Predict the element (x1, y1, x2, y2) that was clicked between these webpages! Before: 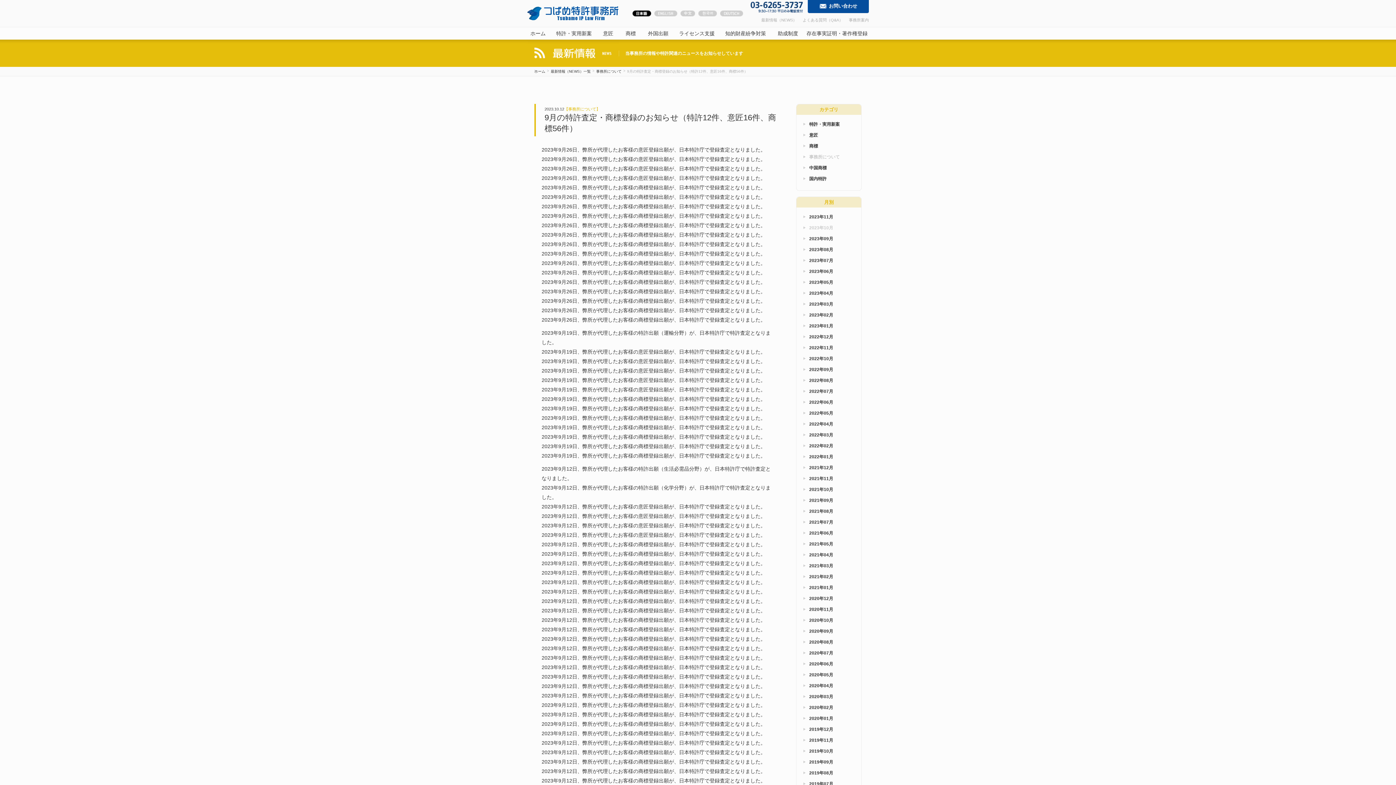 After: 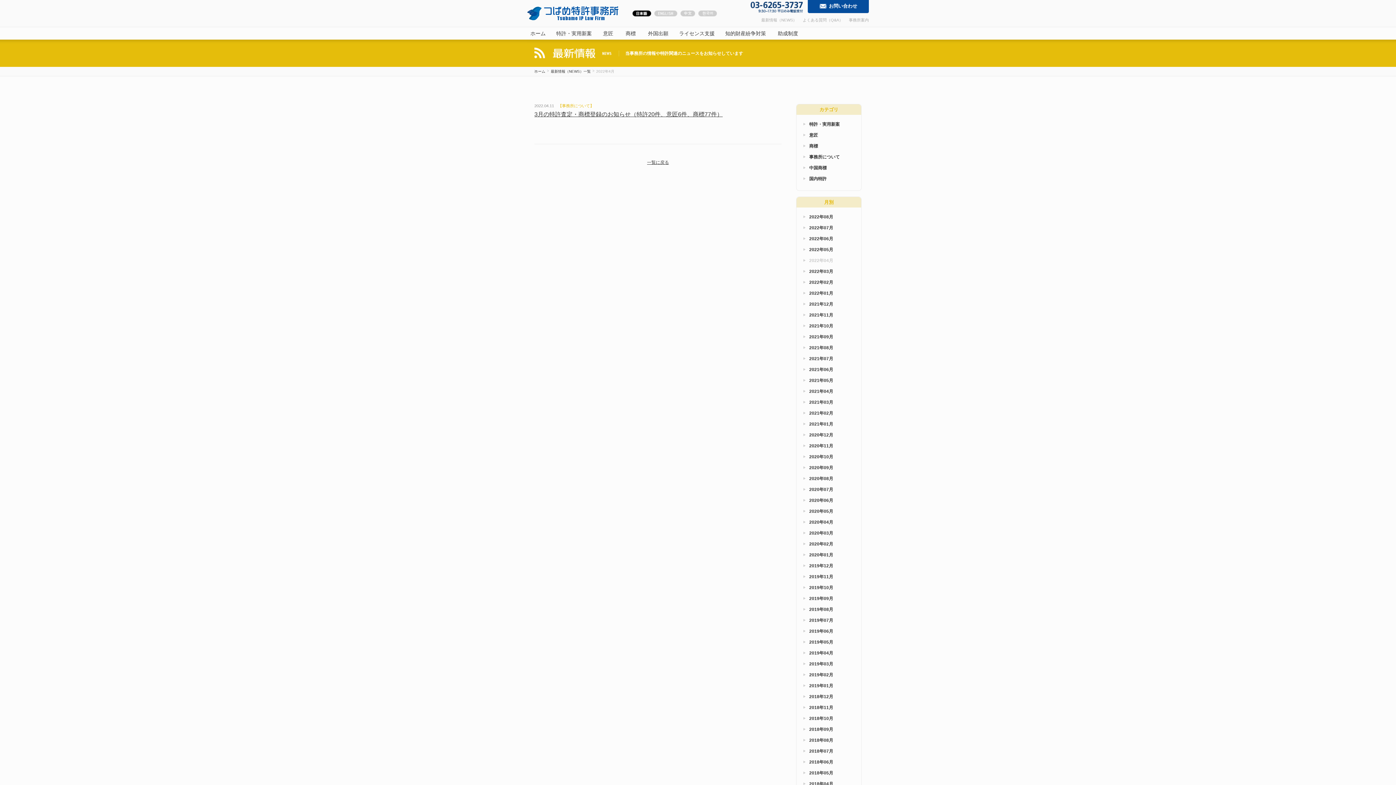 Action: label: 2022年04月 bbox: (803, 421, 833, 426)